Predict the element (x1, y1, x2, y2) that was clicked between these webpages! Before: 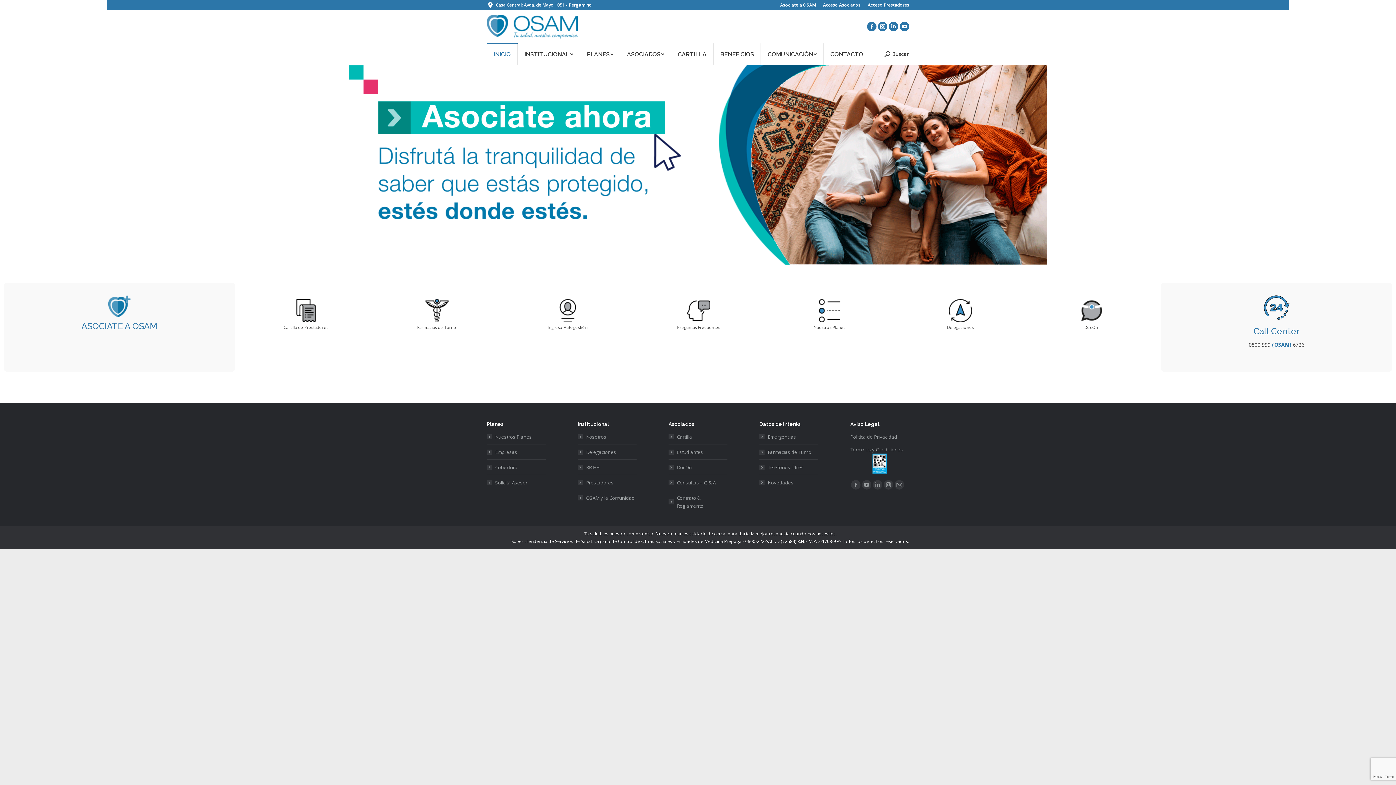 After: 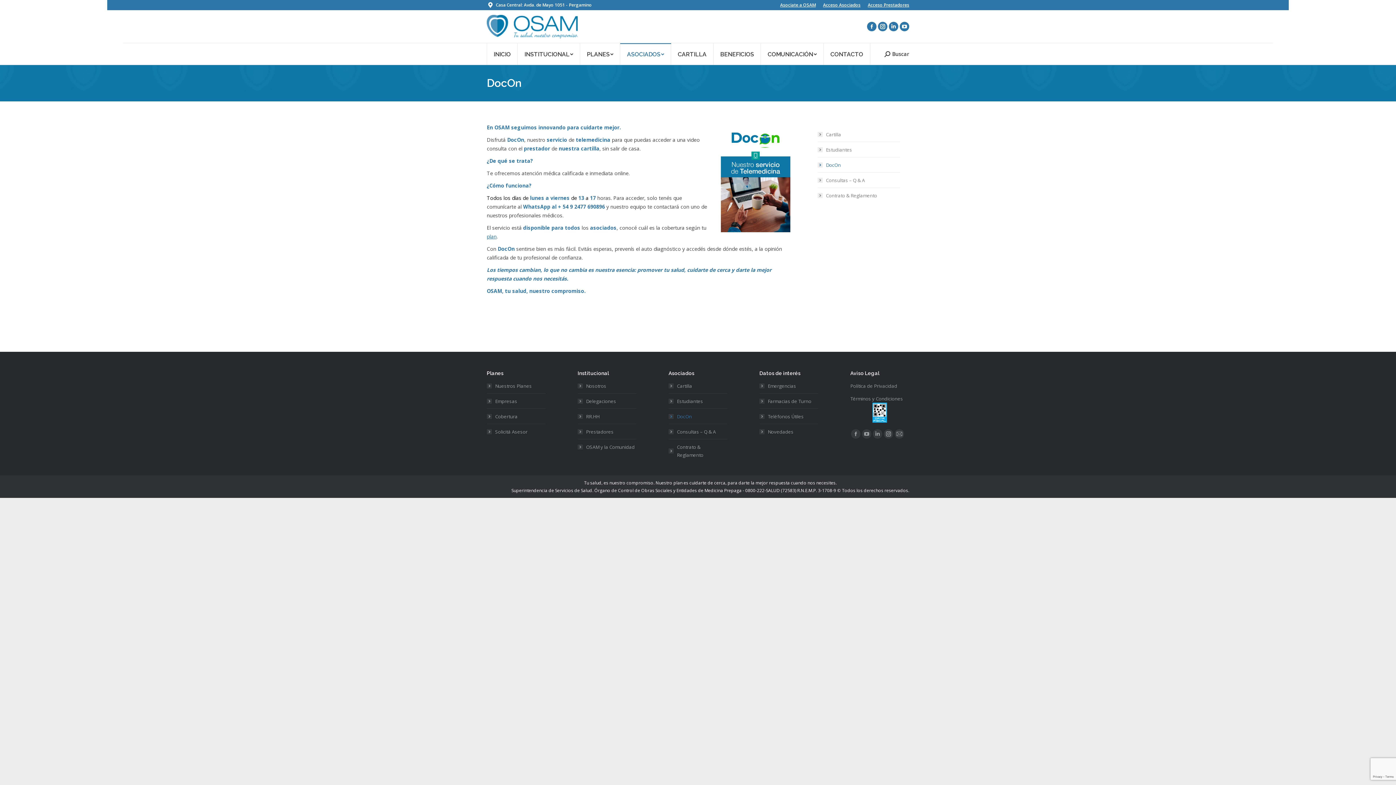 Action: bbox: (1079, 299, 1103, 322)